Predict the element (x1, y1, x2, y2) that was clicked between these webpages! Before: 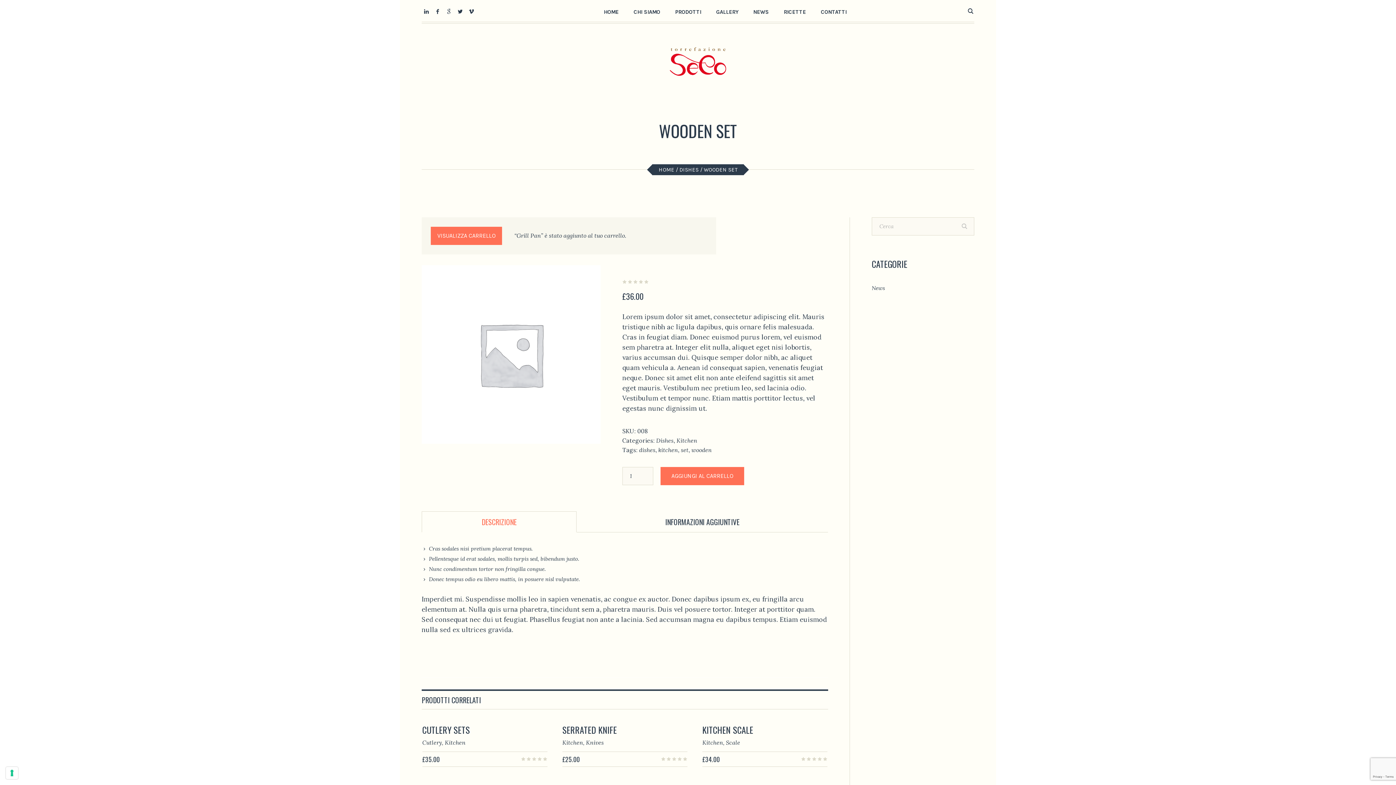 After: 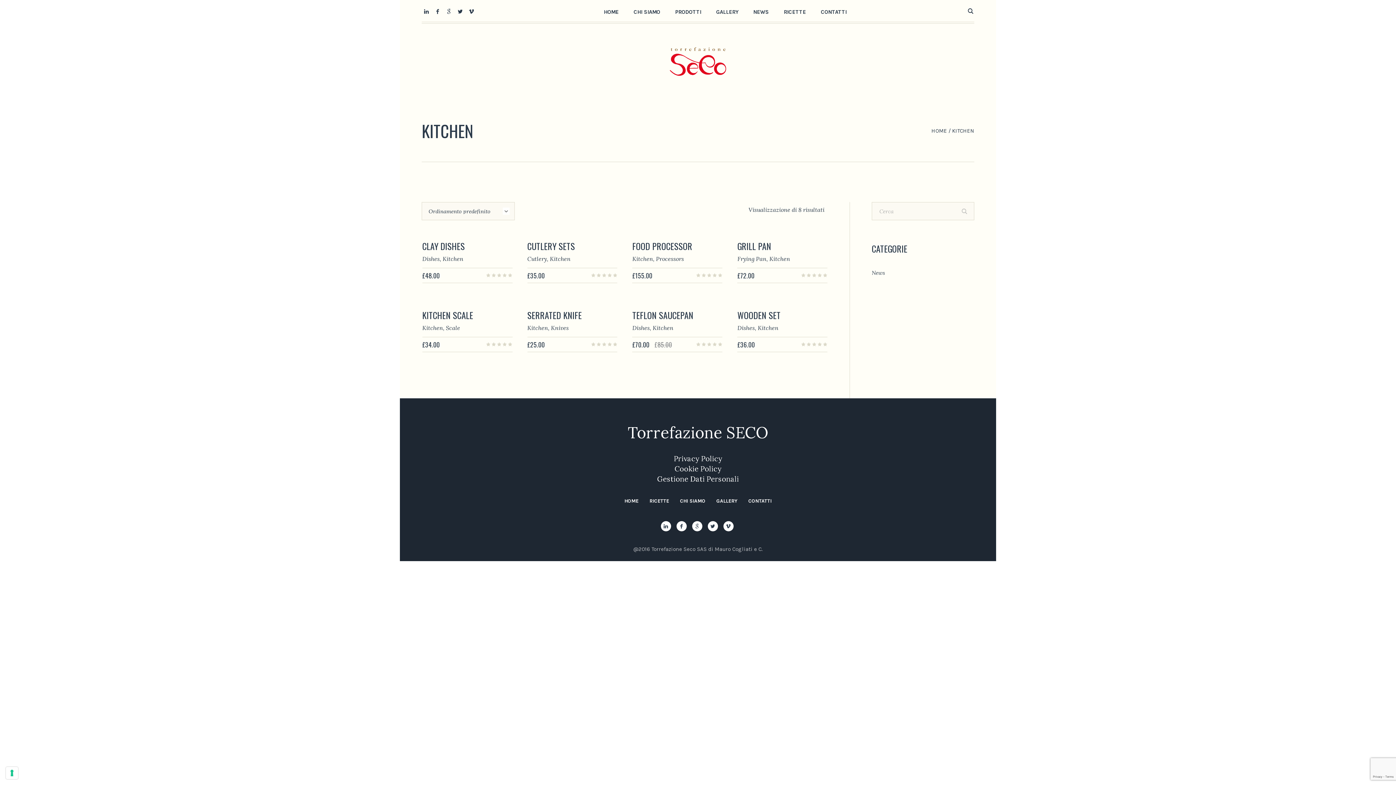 Action: bbox: (444, 739, 465, 746) label: Kitchen